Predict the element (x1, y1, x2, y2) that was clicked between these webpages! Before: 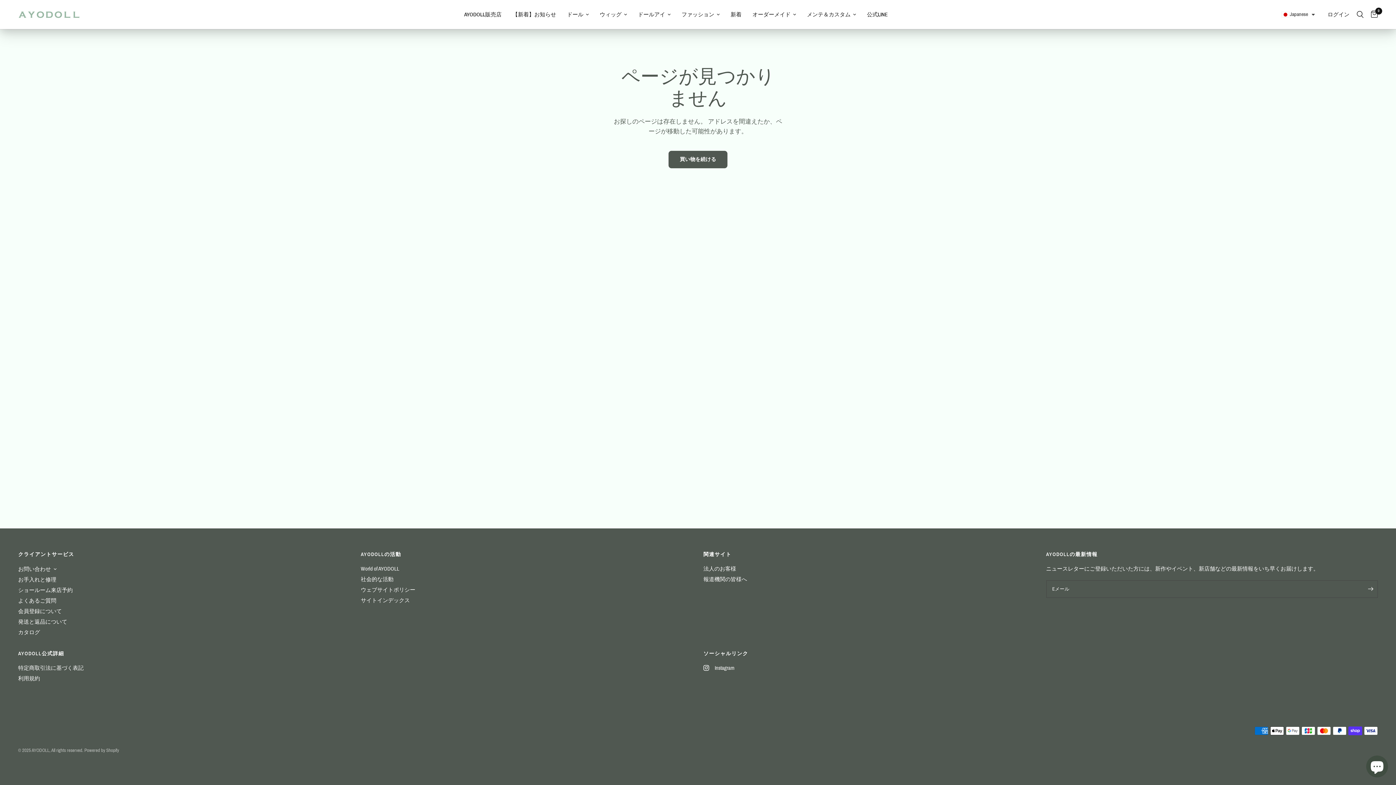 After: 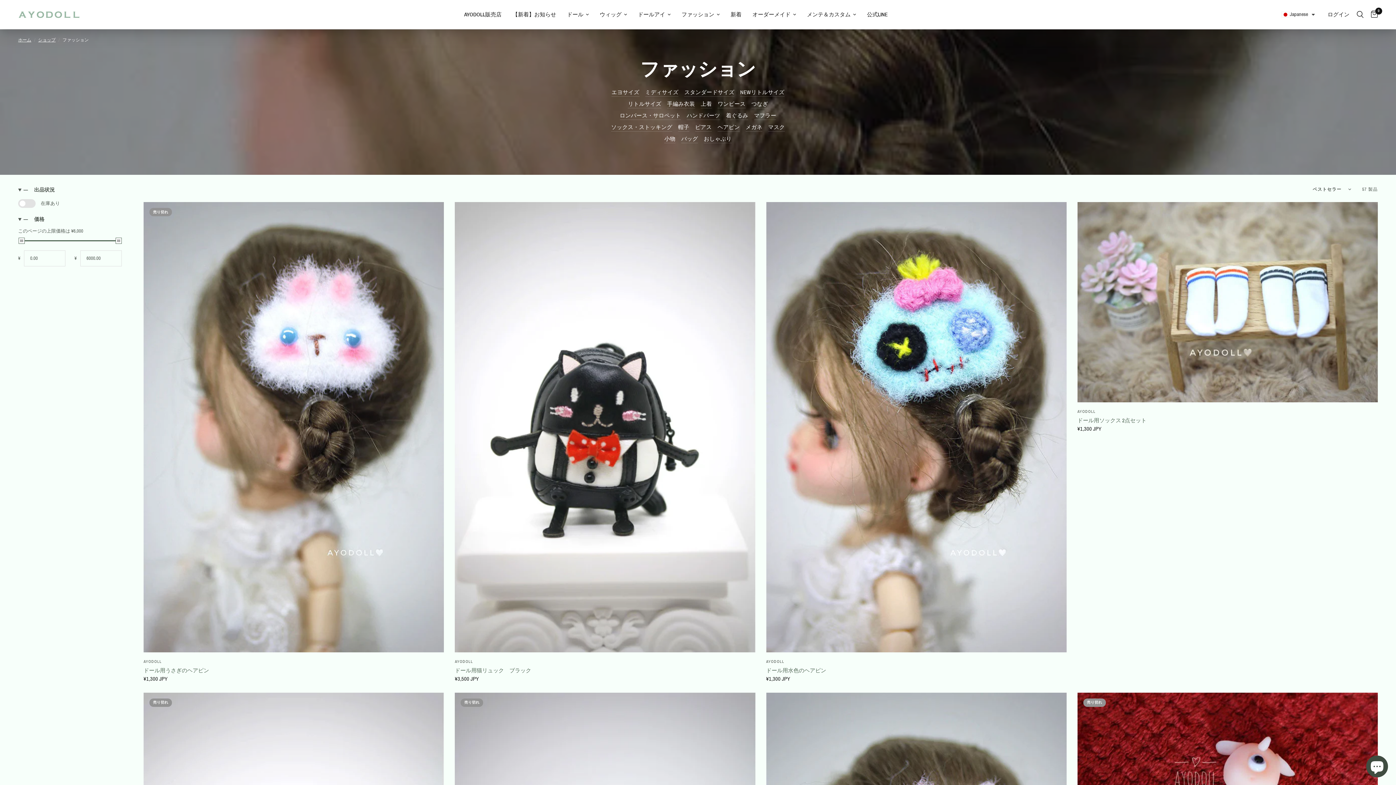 Action: bbox: (681, 10, 719, 18) label: ファッション